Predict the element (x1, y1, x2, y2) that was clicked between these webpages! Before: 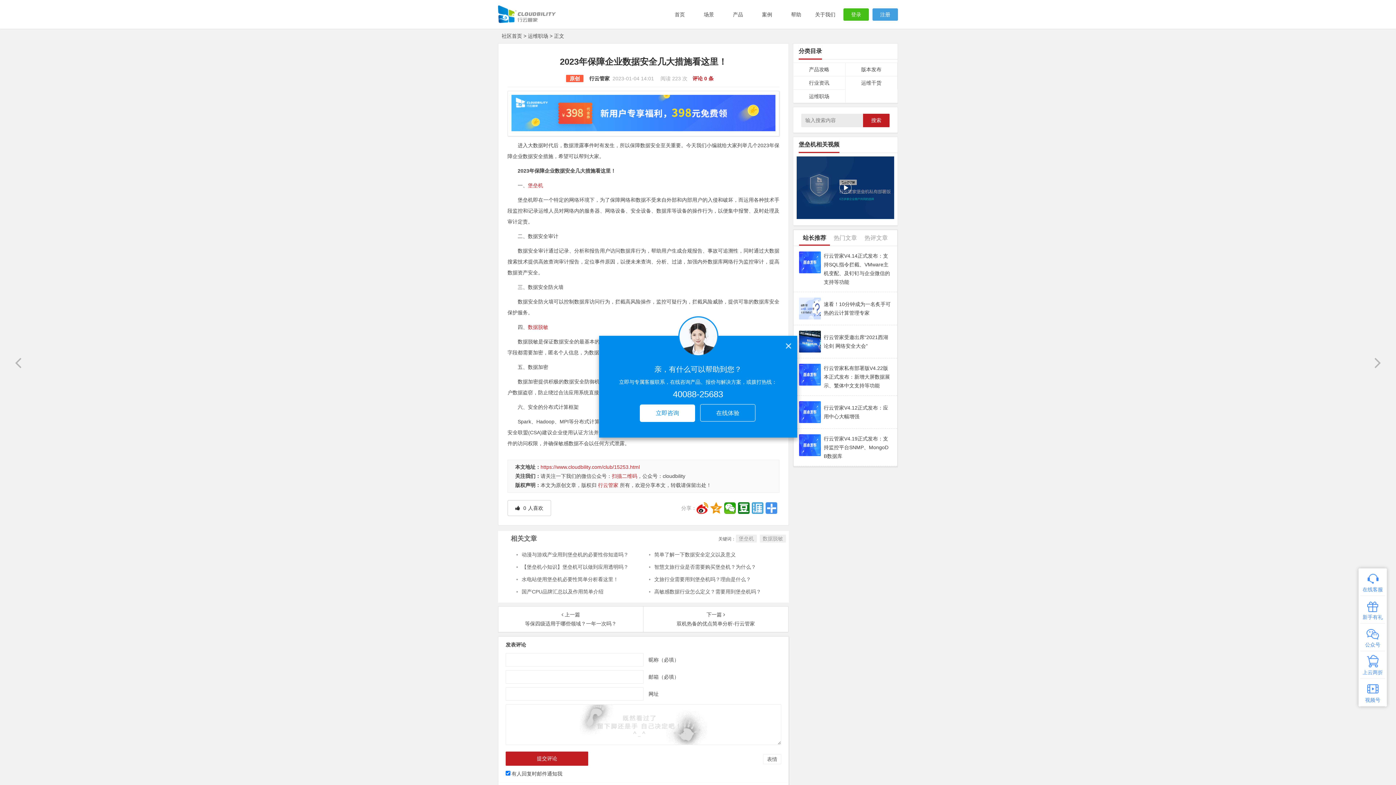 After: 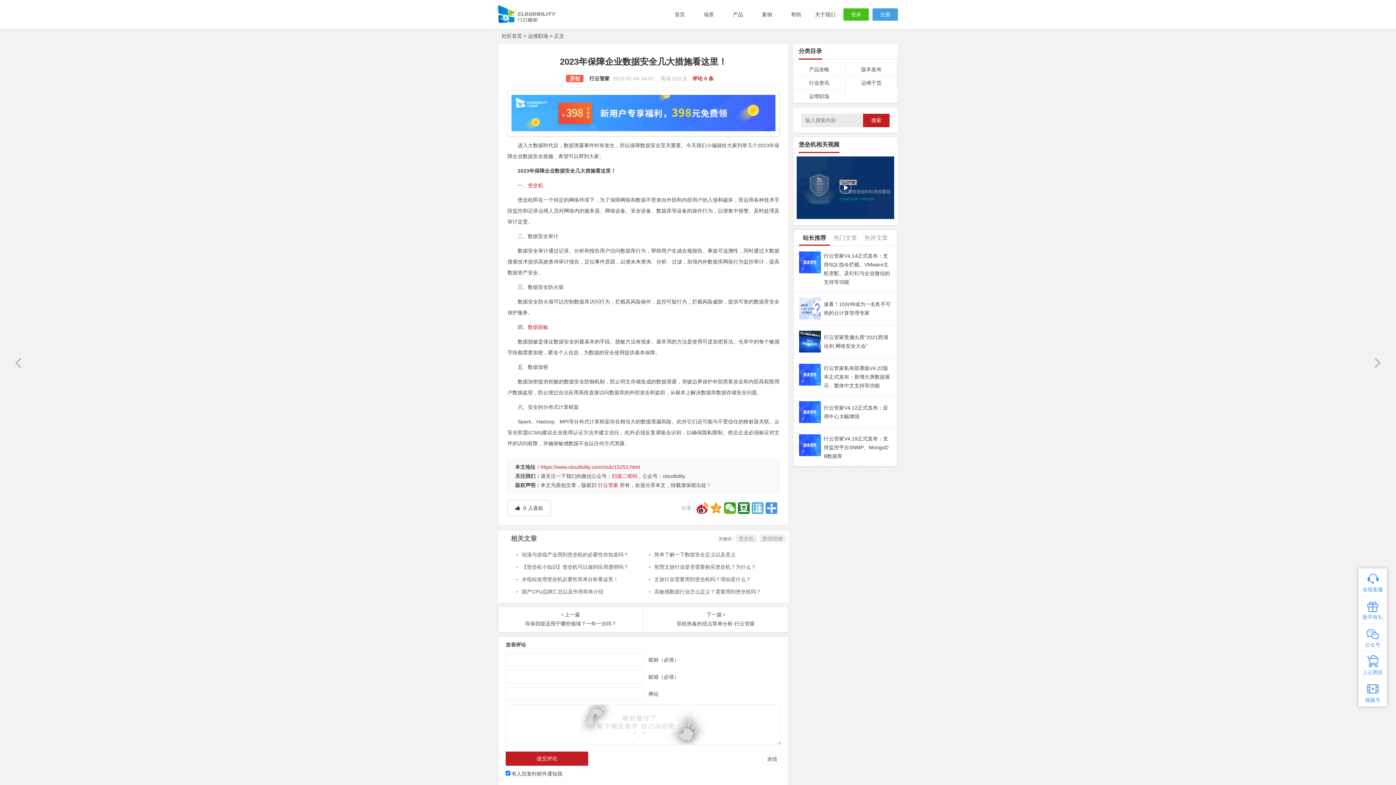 Action: bbox: (640, 404, 695, 422) label: 立即咨询